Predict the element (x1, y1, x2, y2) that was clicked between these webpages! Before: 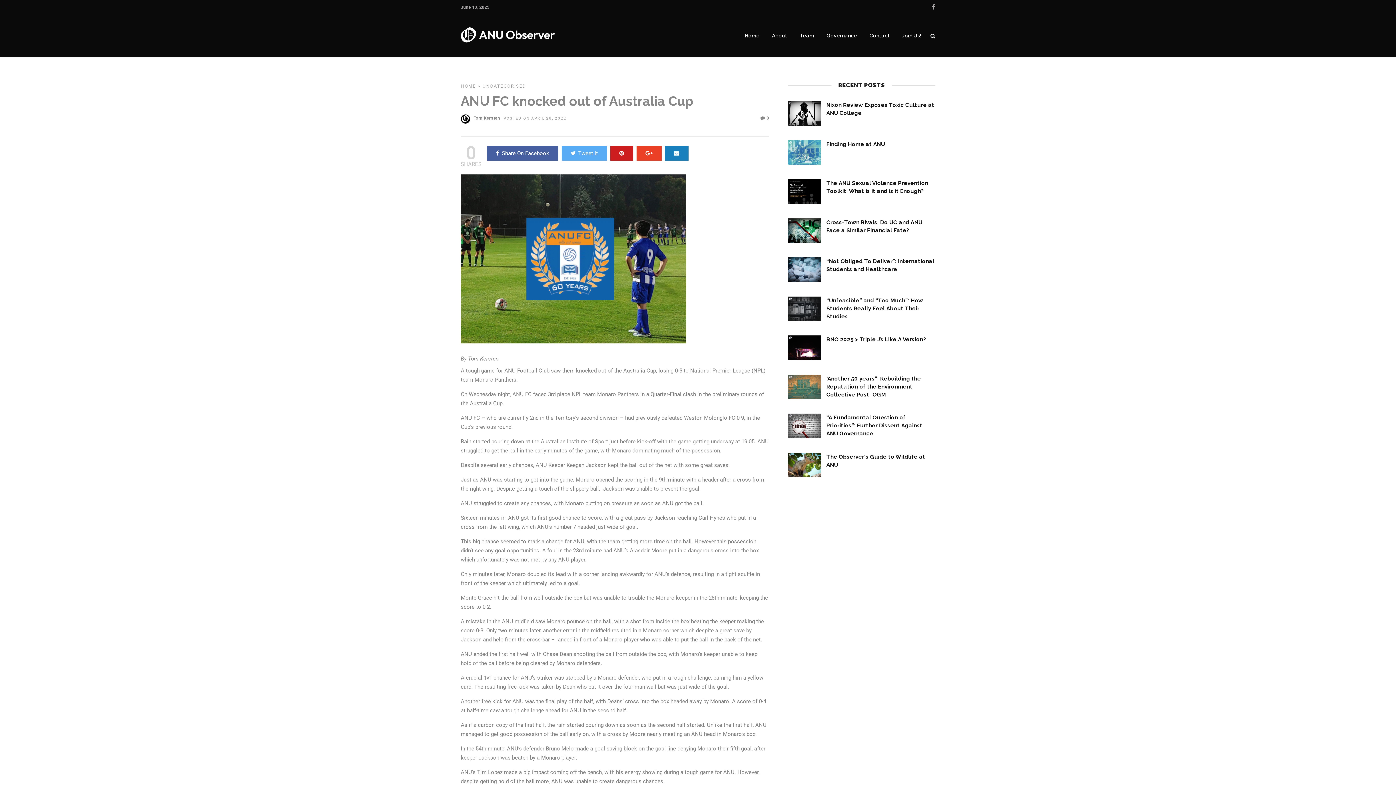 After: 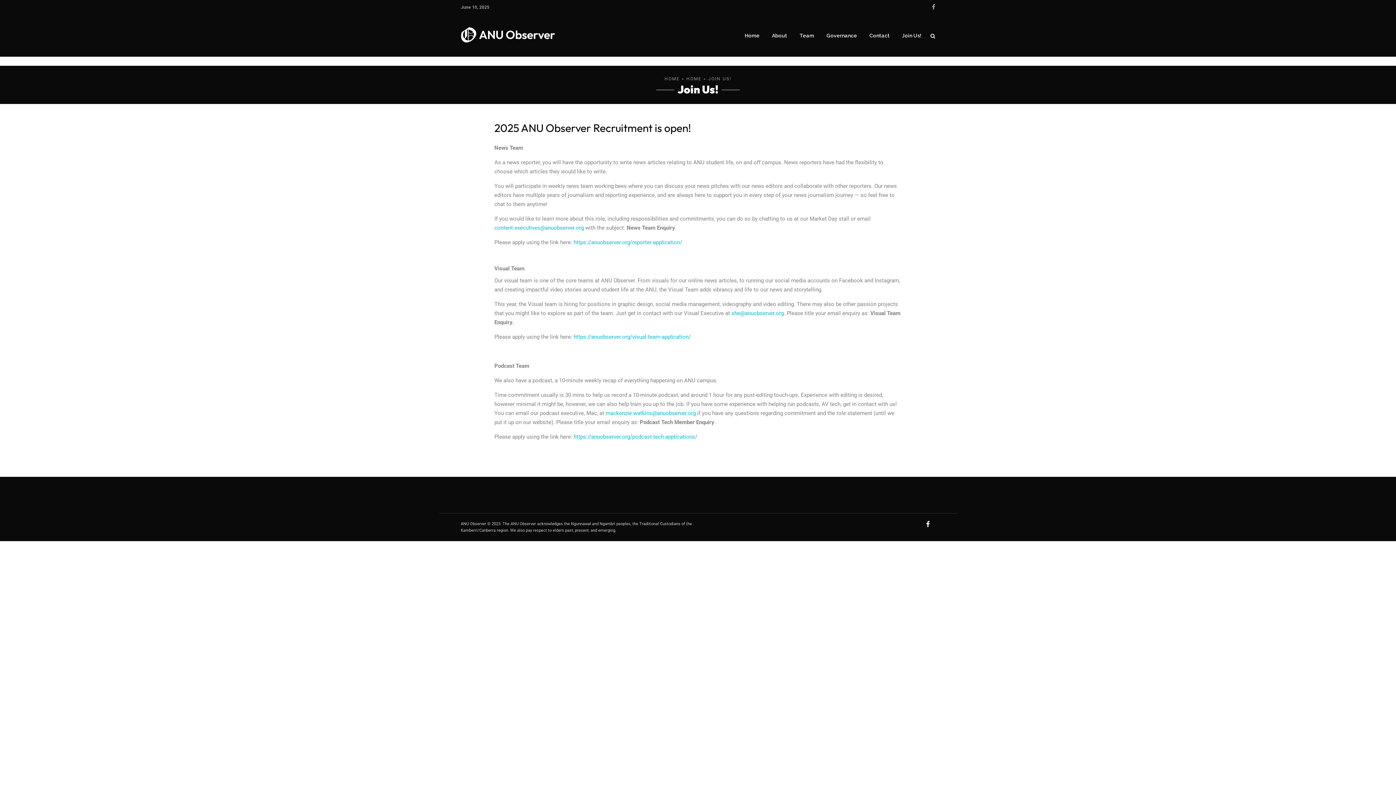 Action: label: Join Us! bbox: (896, 28, 927, 43)